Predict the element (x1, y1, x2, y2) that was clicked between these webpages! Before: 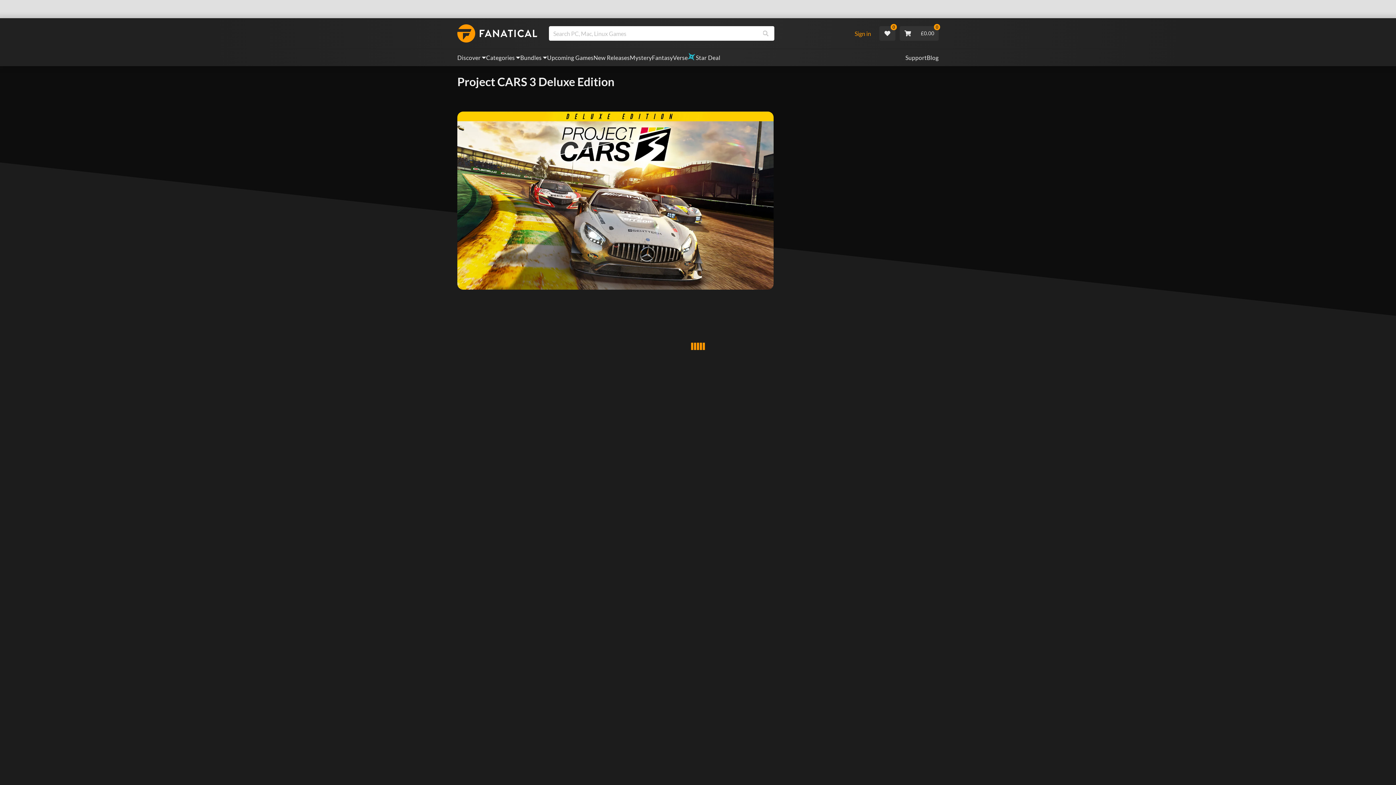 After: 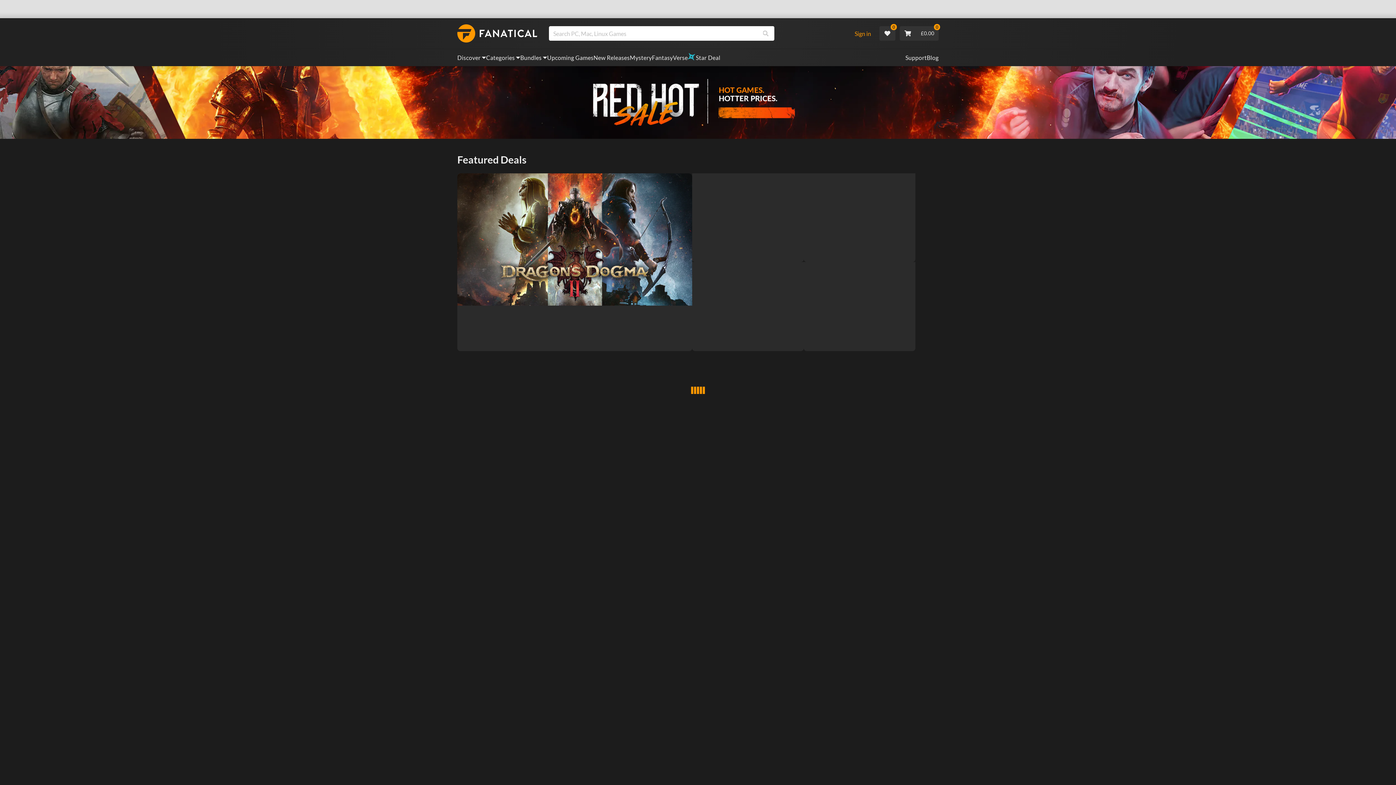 Action: label: Star Deal bbox: (688, 53, 720, 62)